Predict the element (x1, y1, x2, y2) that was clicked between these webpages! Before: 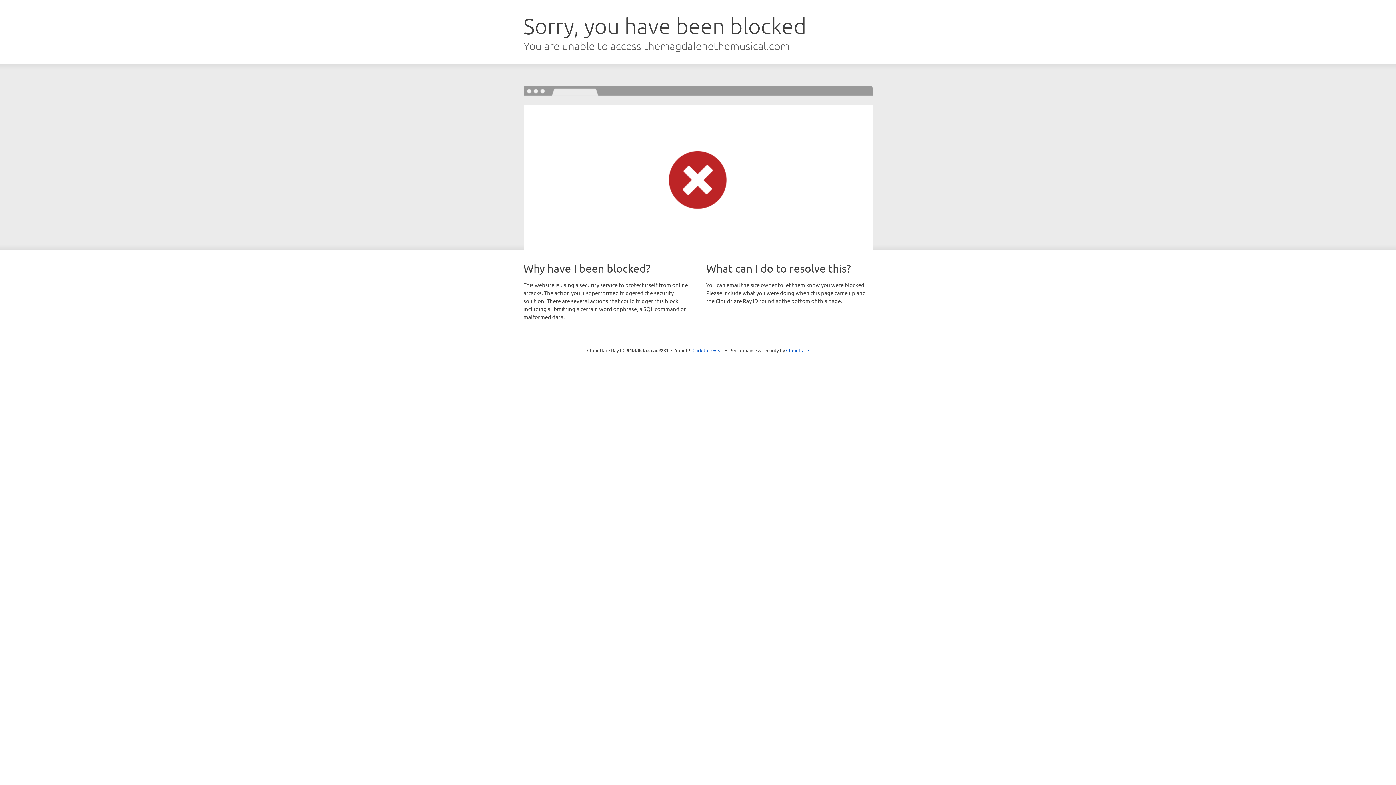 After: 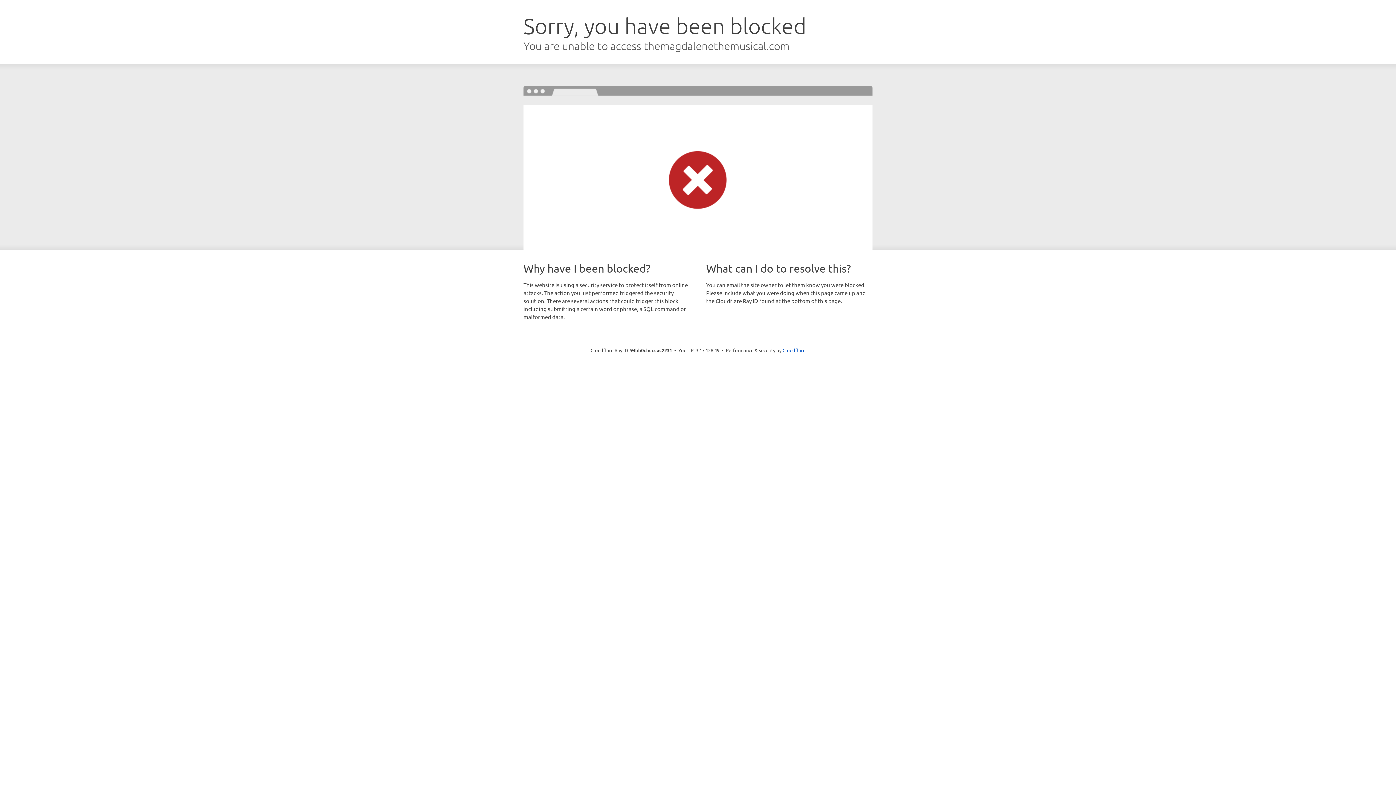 Action: label: Click to reveal bbox: (692, 346, 723, 353)